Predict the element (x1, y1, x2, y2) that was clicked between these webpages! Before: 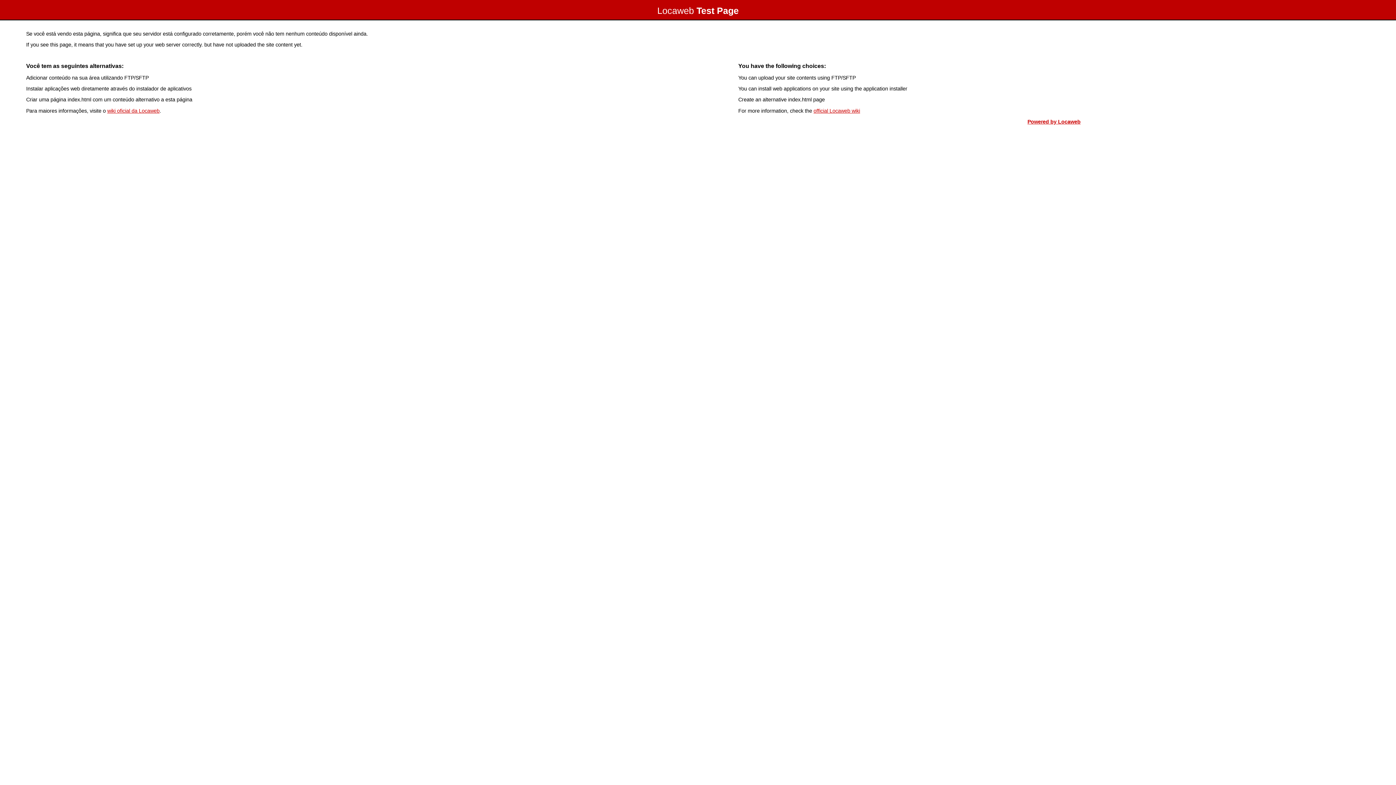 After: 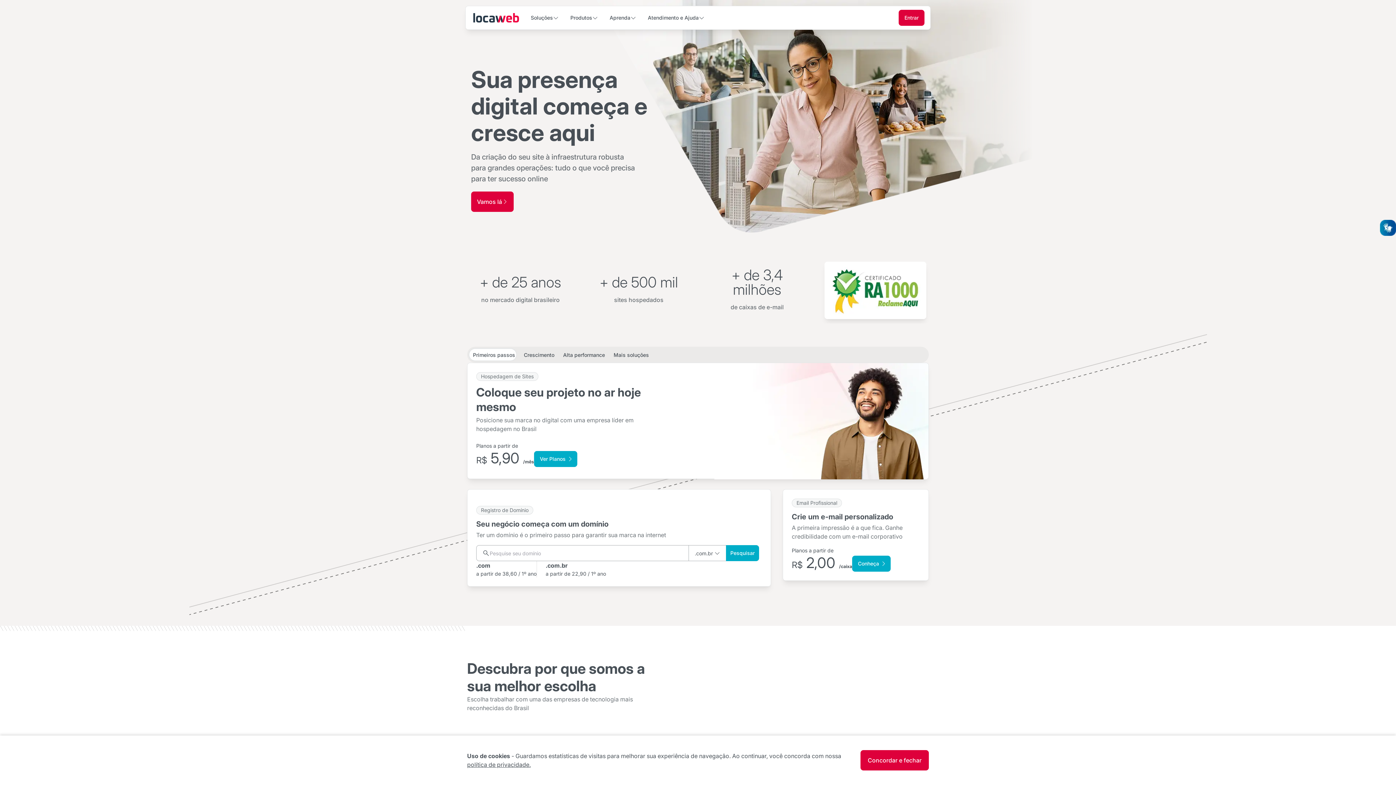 Action: bbox: (1027, 118, 1080, 124) label: Powered by Locaweb